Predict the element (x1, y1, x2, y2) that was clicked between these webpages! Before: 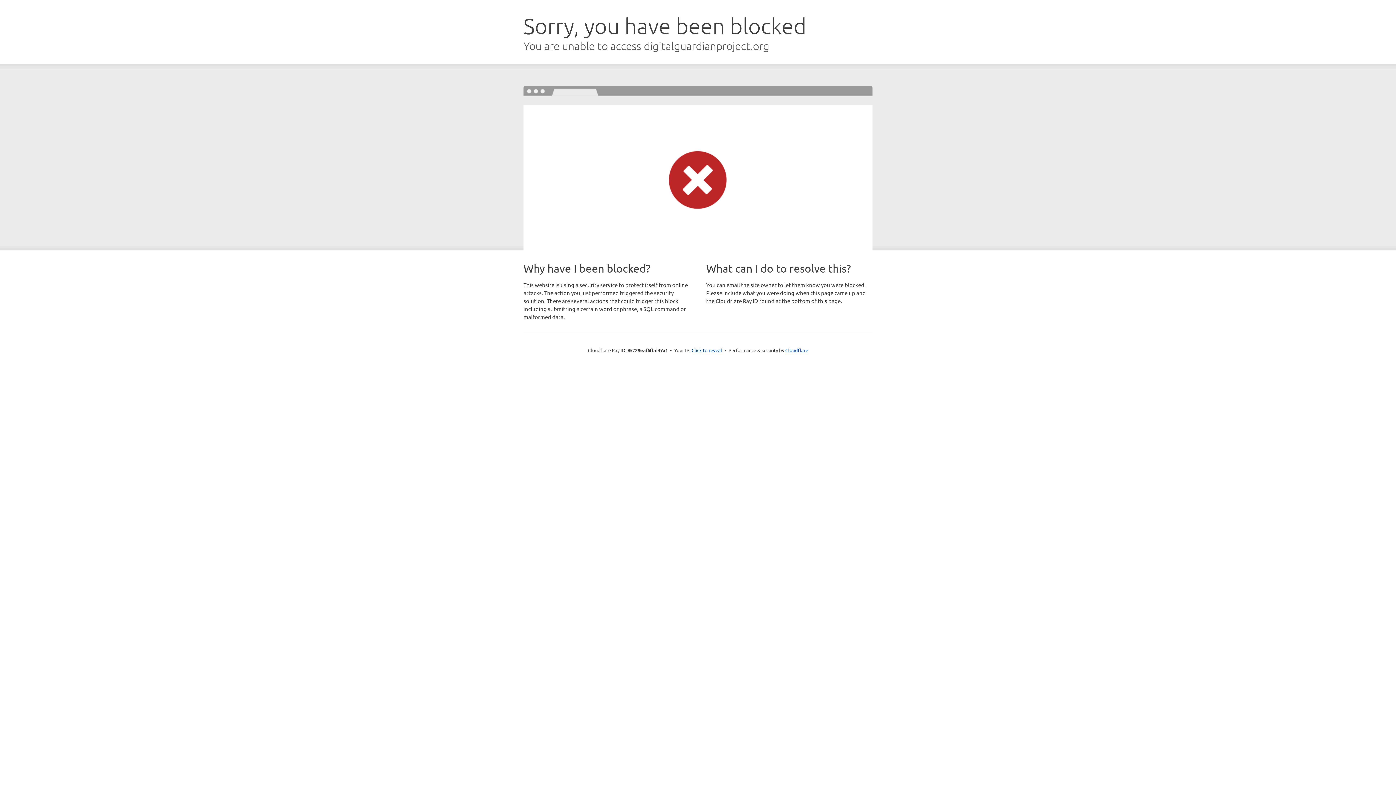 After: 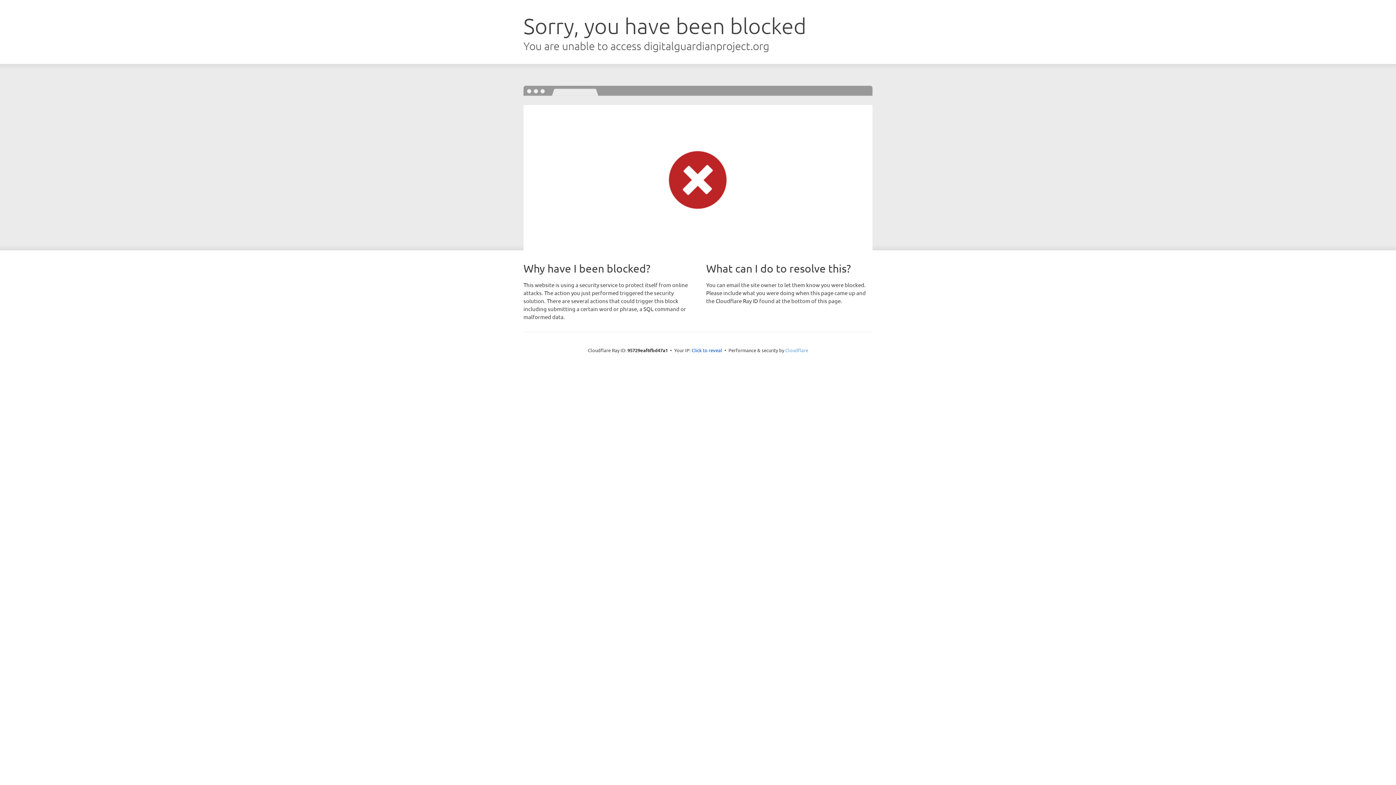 Action: bbox: (785, 347, 808, 353) label: Cloudflare